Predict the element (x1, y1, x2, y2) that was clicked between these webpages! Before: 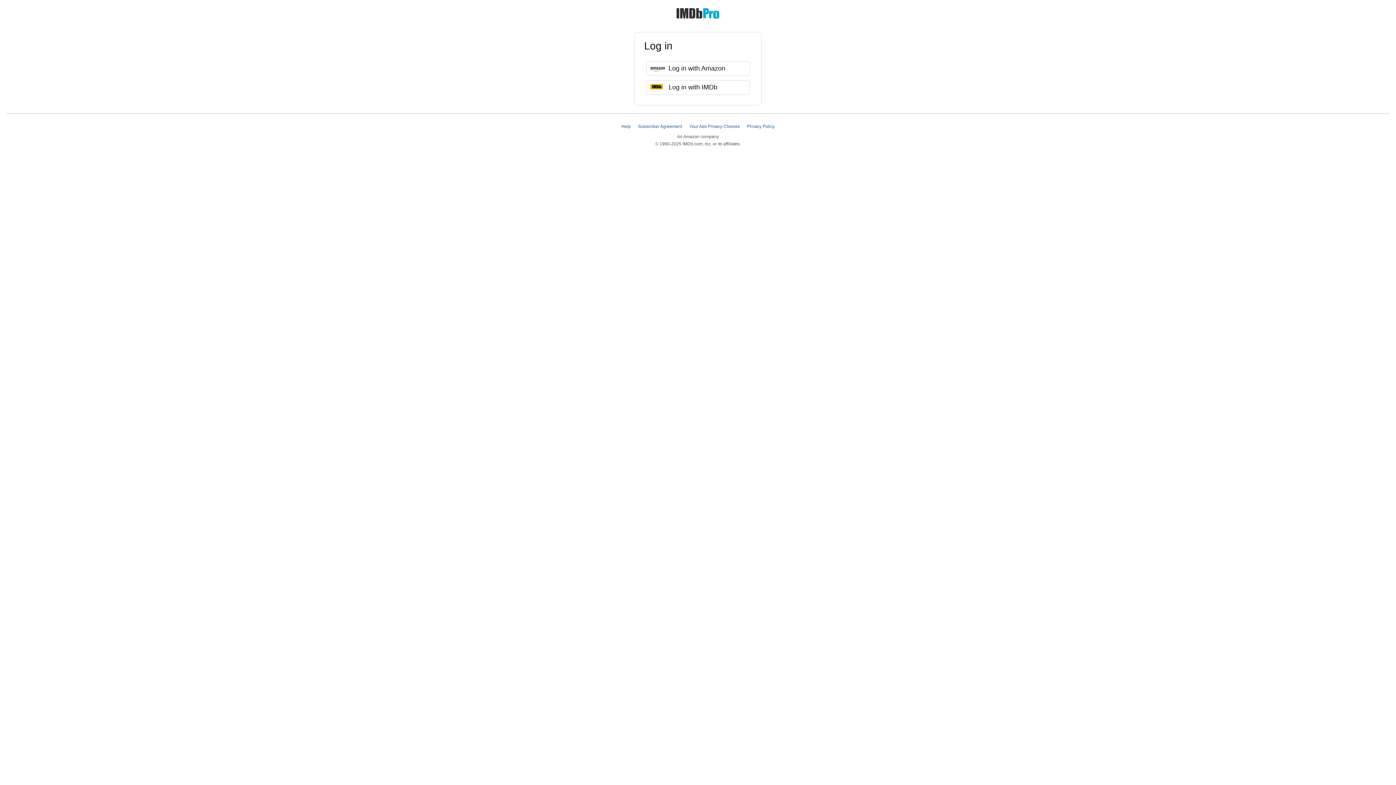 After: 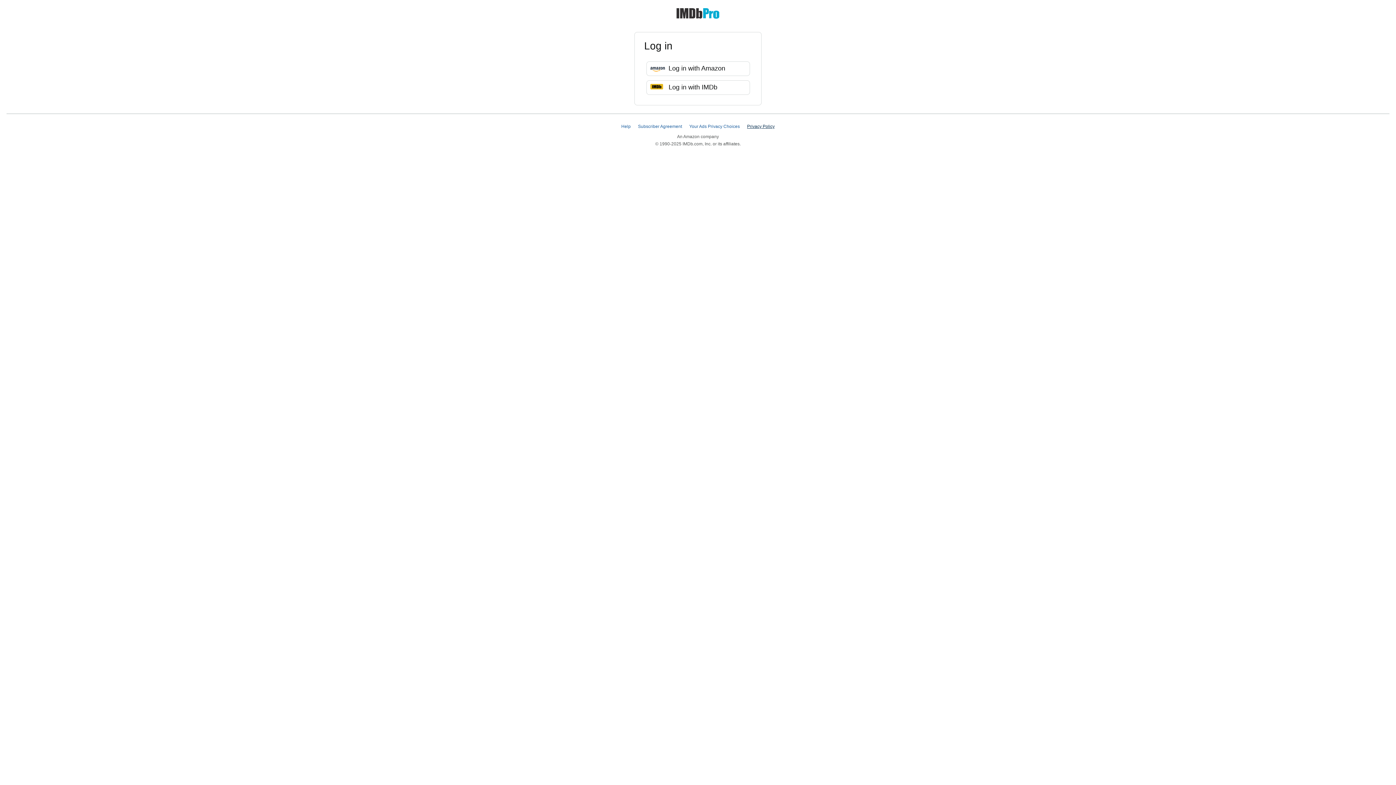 Action: label: Privacy Policy bbox: (747, 124, 774, 129)